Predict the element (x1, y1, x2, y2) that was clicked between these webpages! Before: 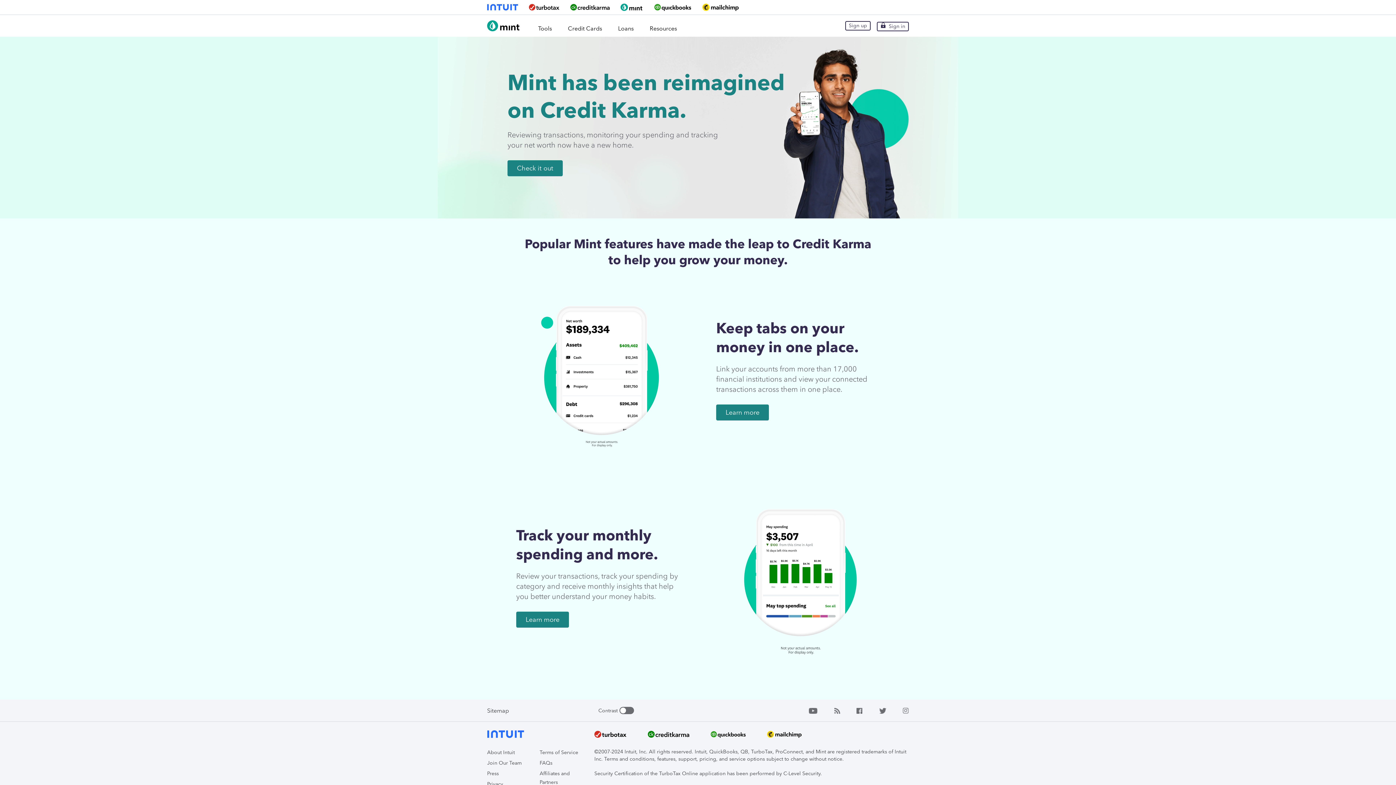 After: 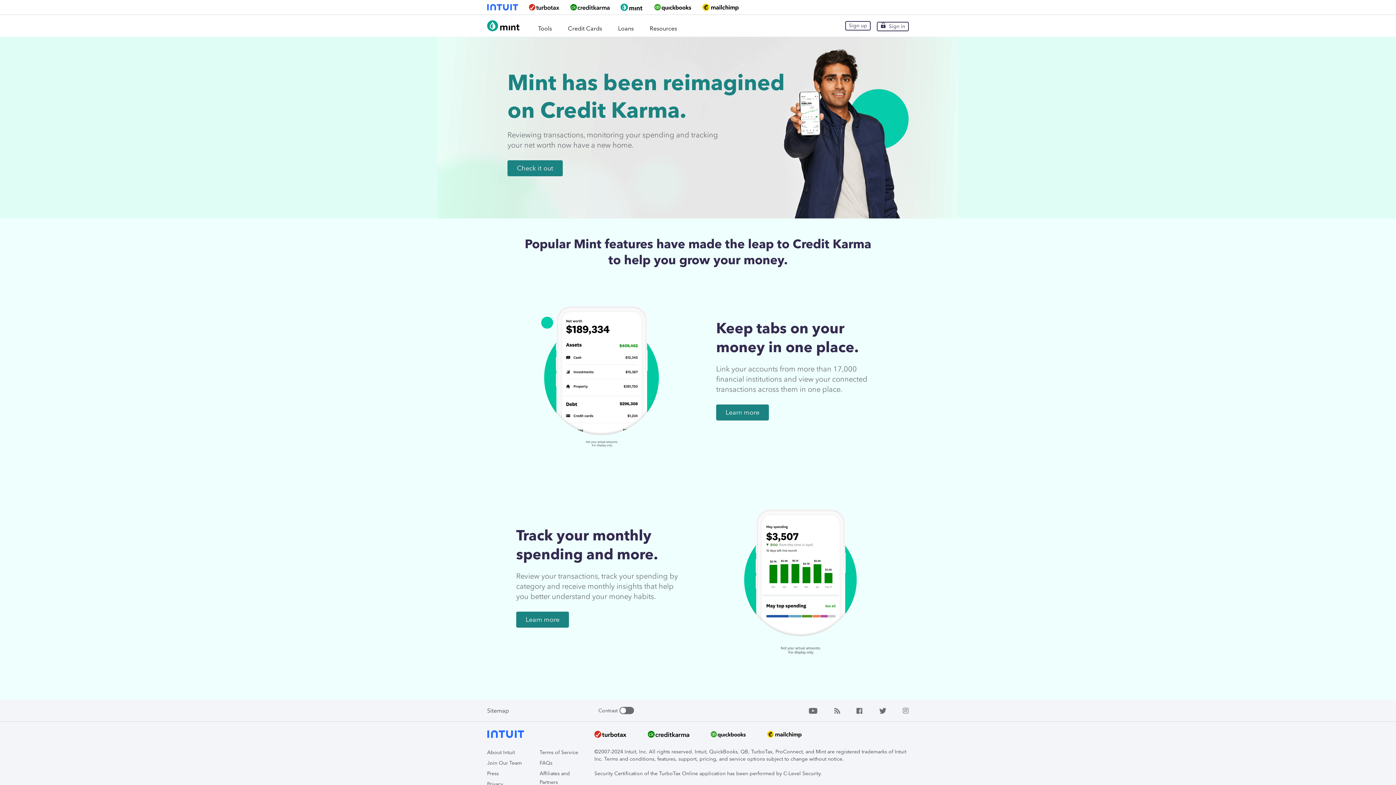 Action: bbox: (856, 707, 862, 714)